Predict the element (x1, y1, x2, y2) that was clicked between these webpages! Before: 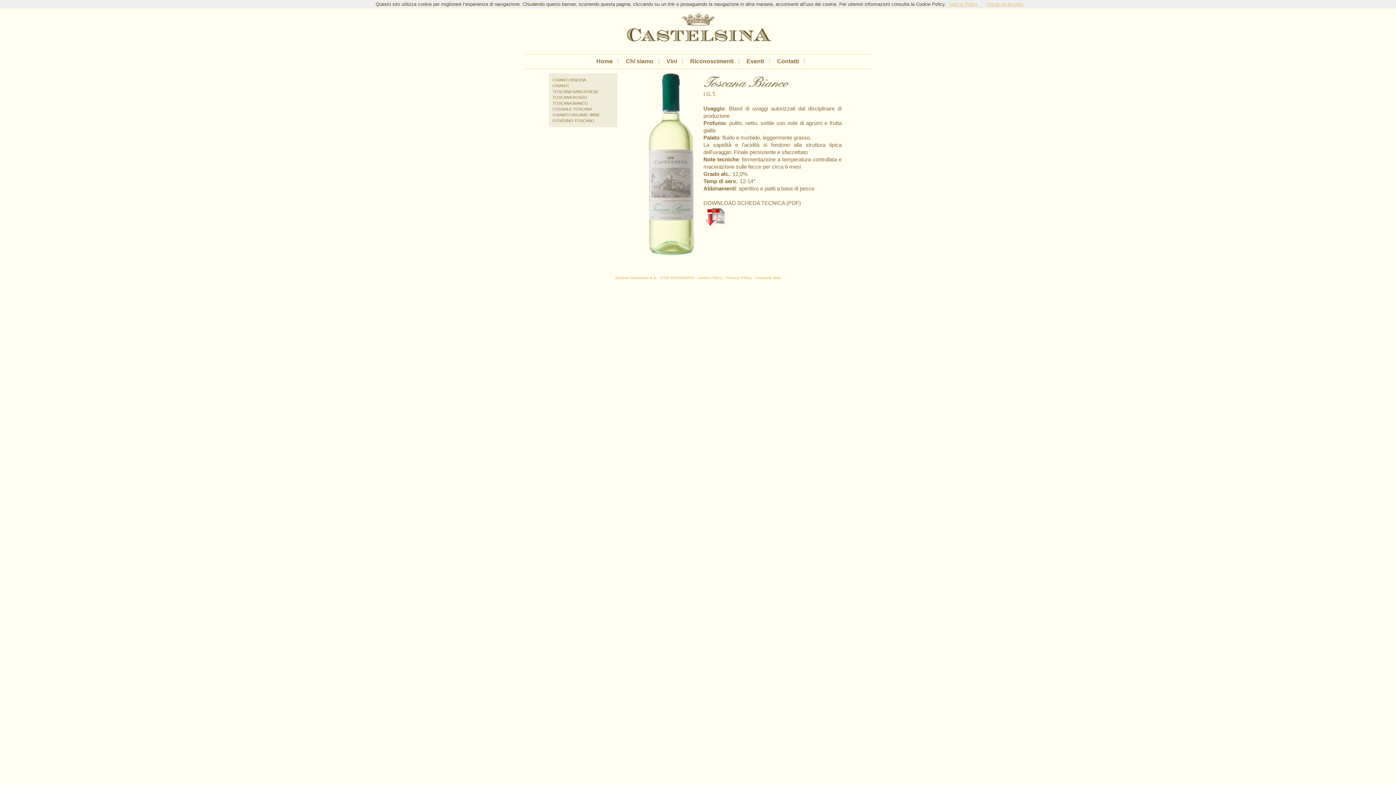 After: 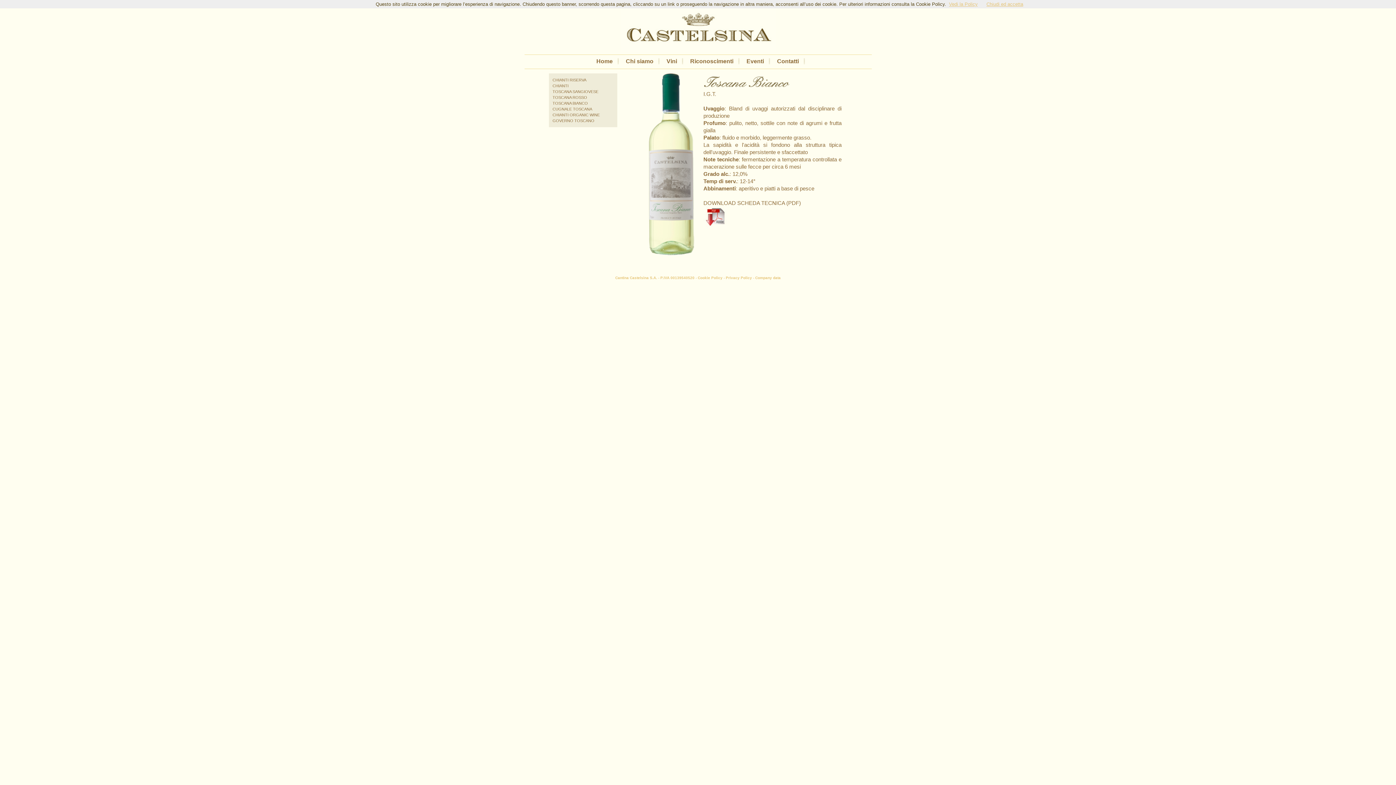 Action: bbox: (552, 101, 588, 105) label: TOSCANA BIANCO